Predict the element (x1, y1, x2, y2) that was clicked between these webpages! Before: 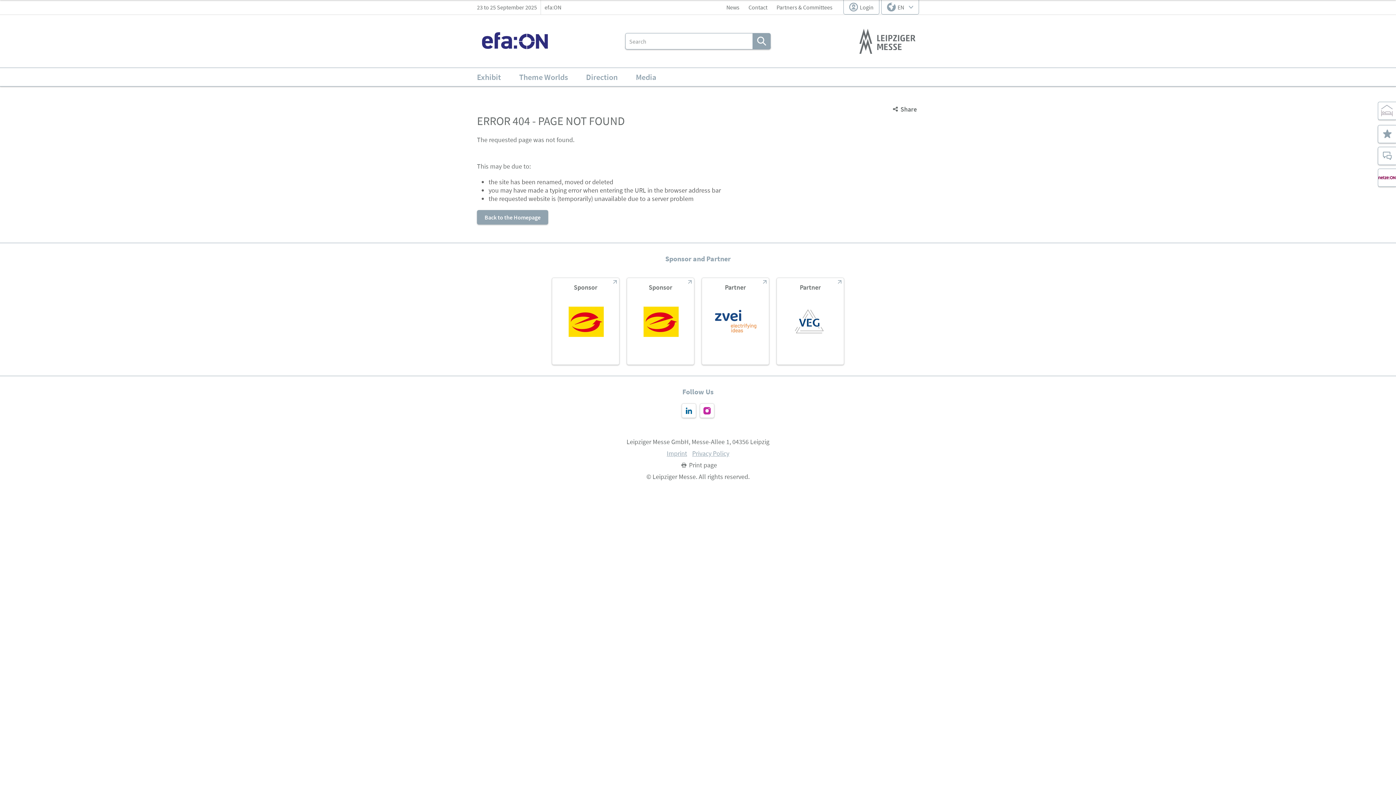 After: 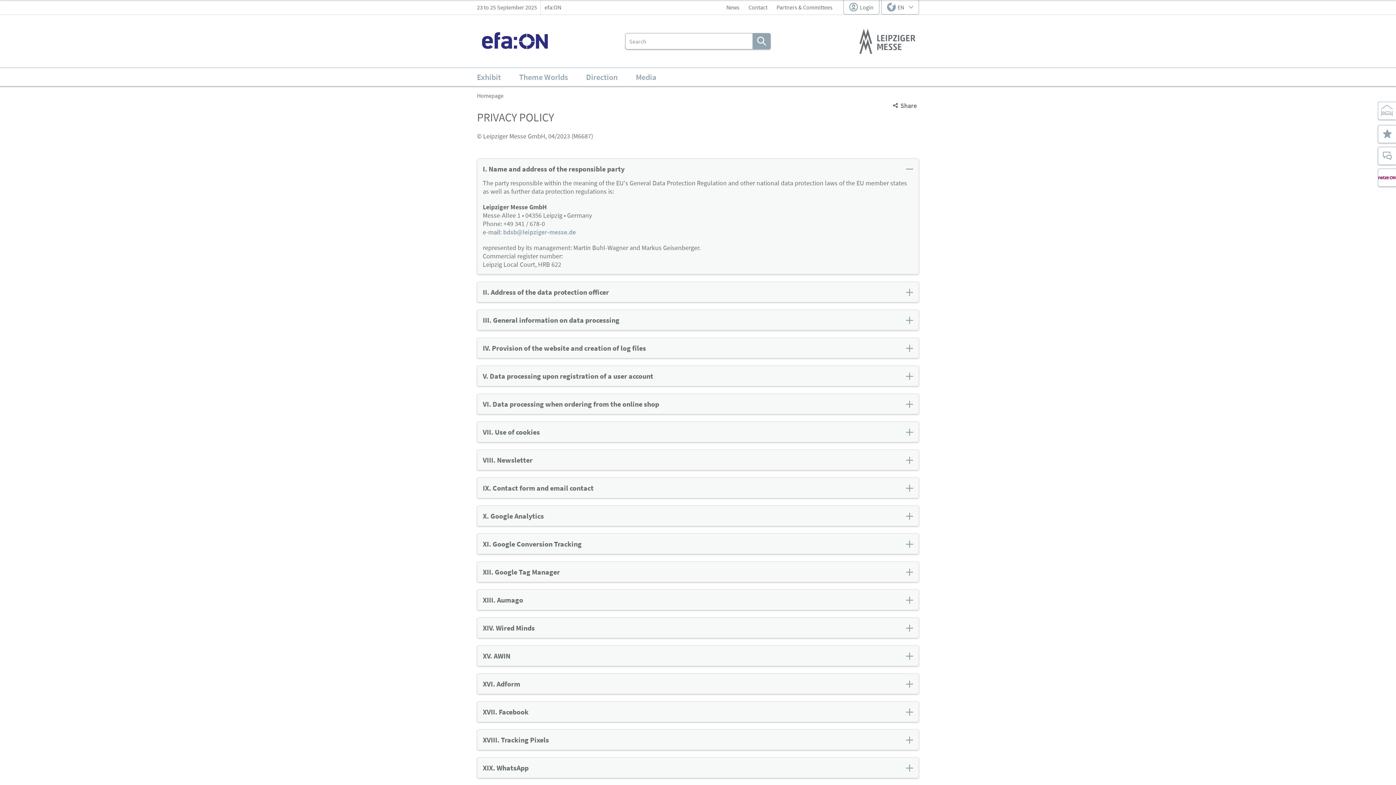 Action: label: Privacy Policy bbox: (692, 449, 729, 457)